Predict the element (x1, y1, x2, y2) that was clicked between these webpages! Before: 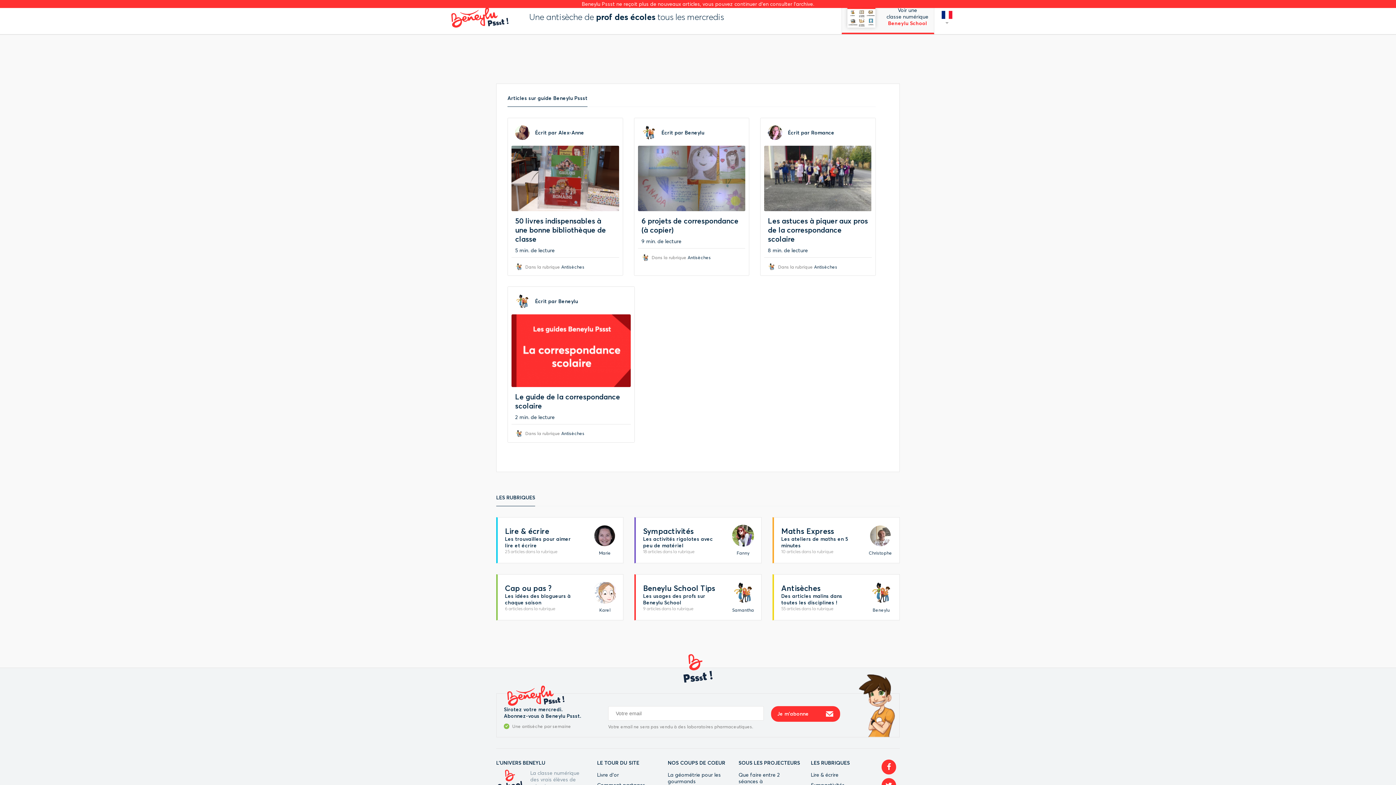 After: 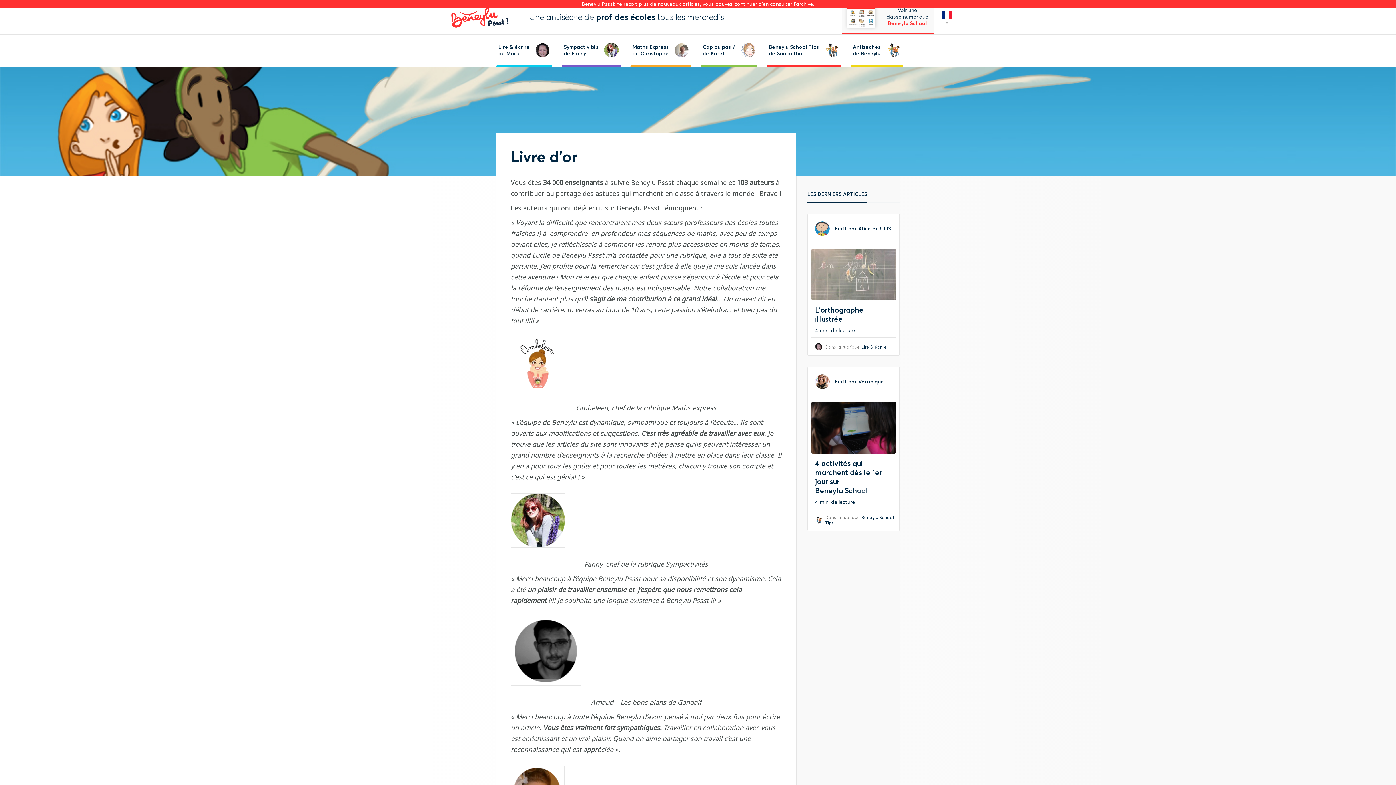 Action: bbox: (597, 770, 657, 780) label: Livre d’or